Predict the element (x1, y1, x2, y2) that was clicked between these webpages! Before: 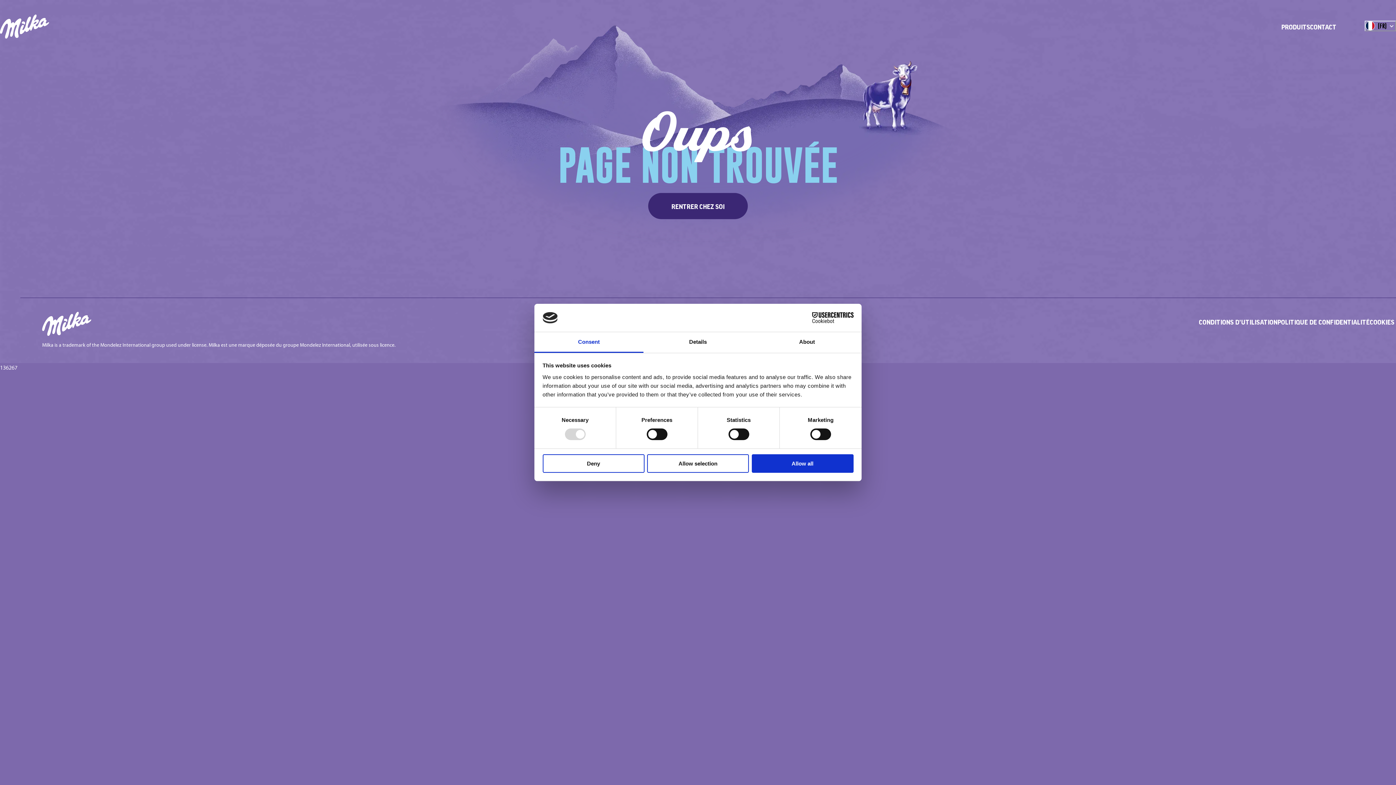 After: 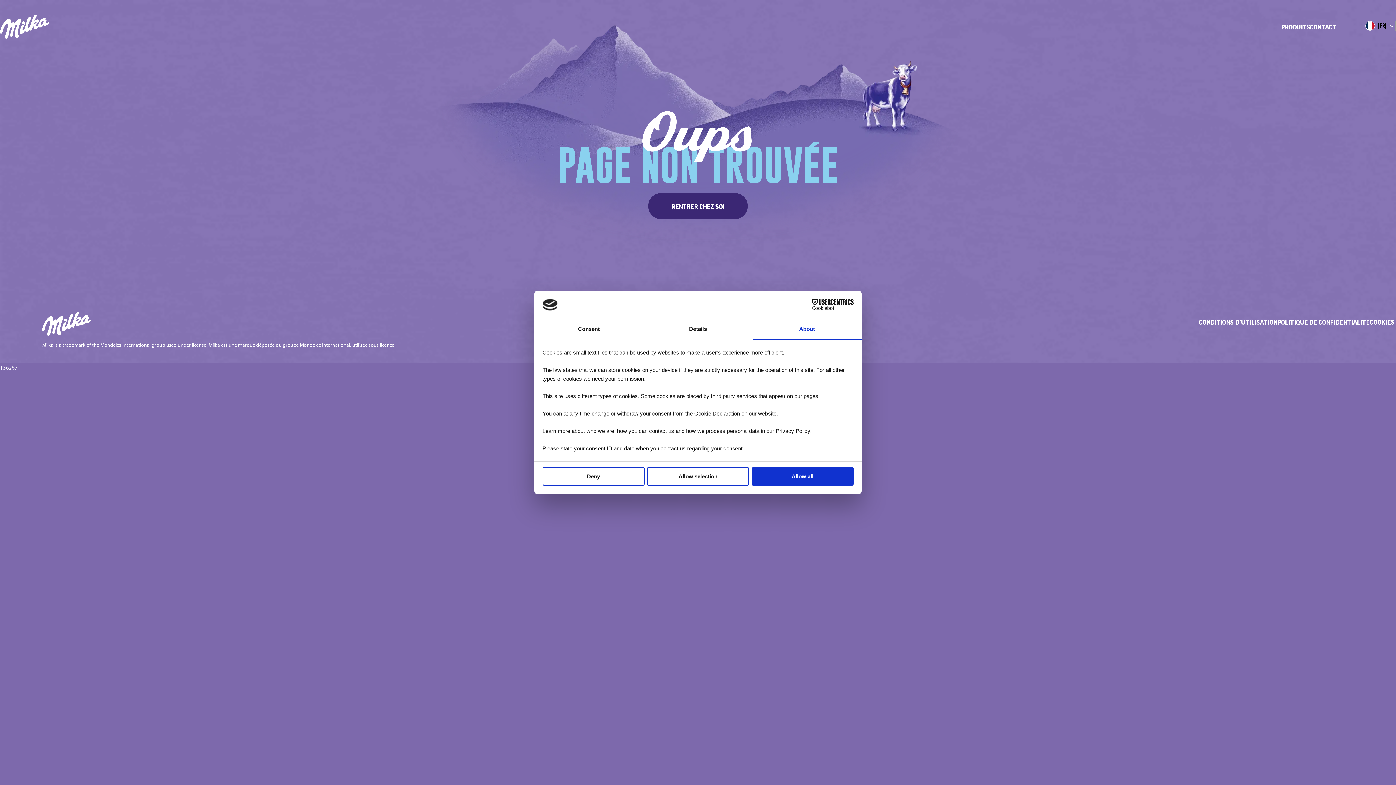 Action: label: About bbox: (752, 332, 861, 353)